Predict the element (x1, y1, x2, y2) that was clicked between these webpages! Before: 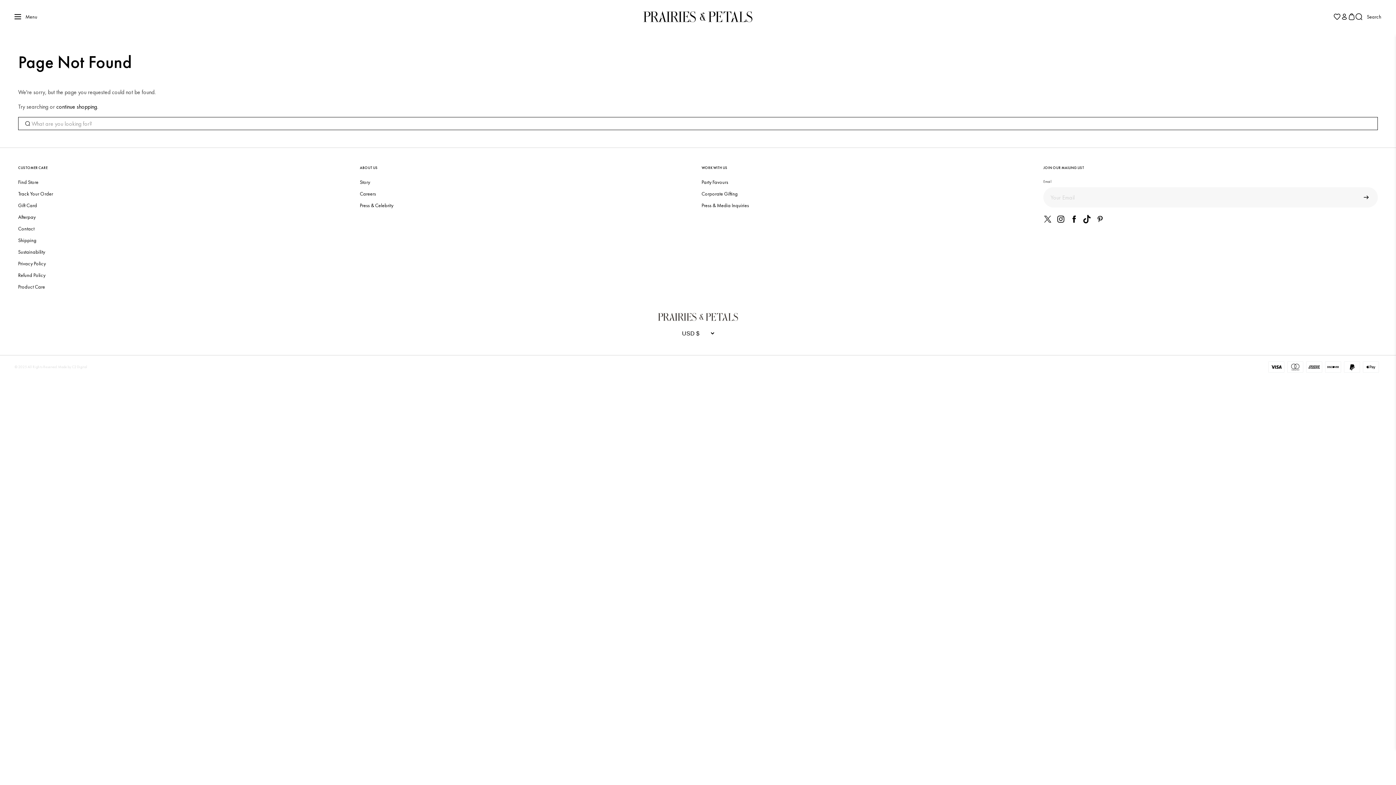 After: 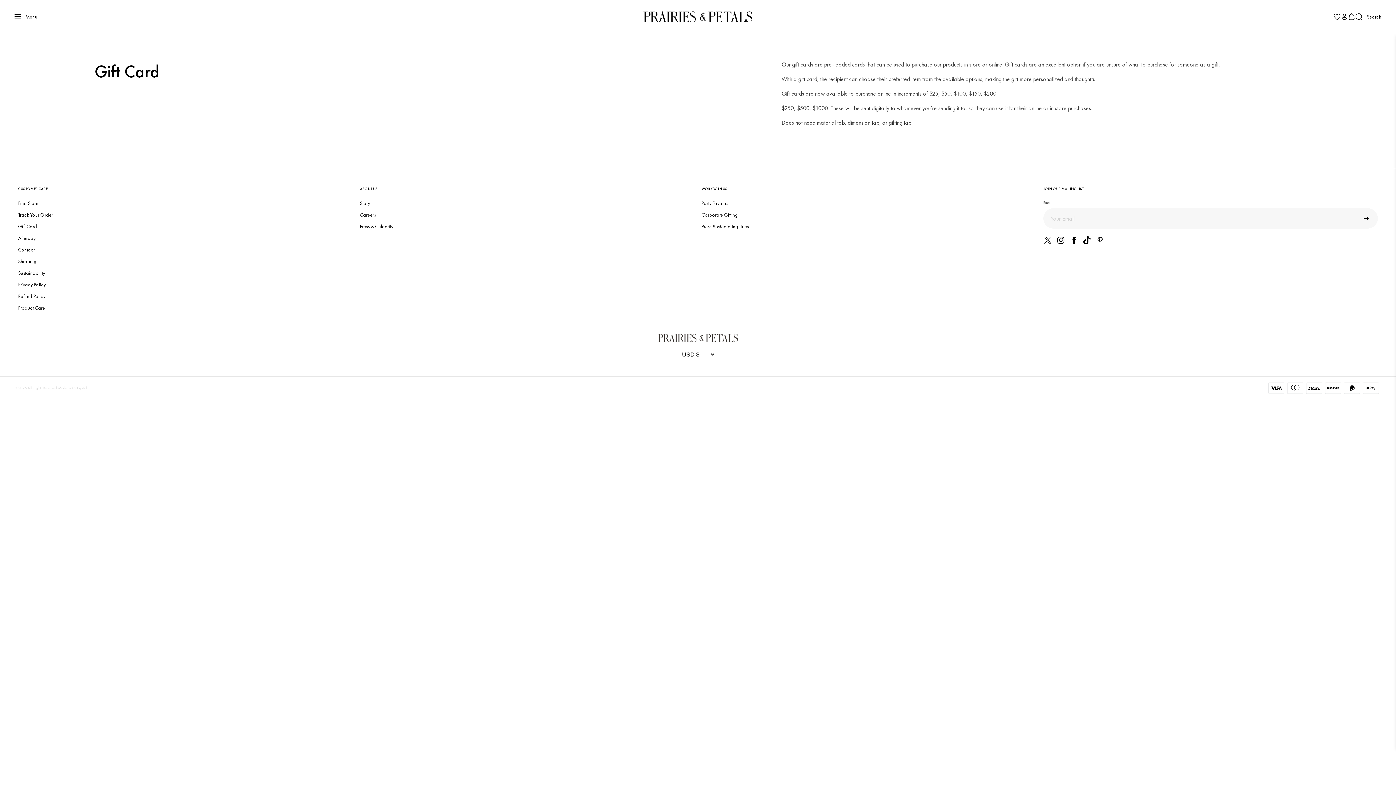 Action: bbox: (18, 202, 37, 208) label: Gift Card